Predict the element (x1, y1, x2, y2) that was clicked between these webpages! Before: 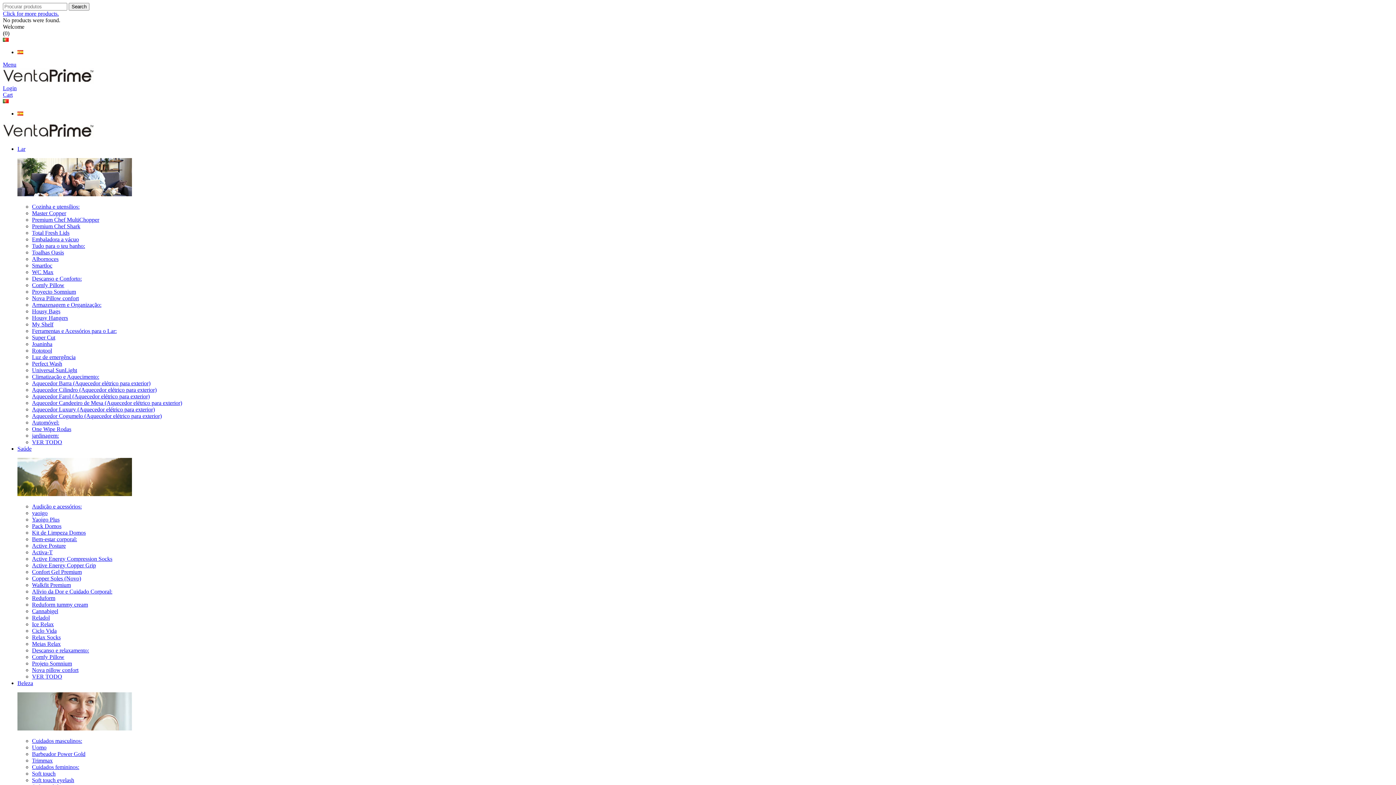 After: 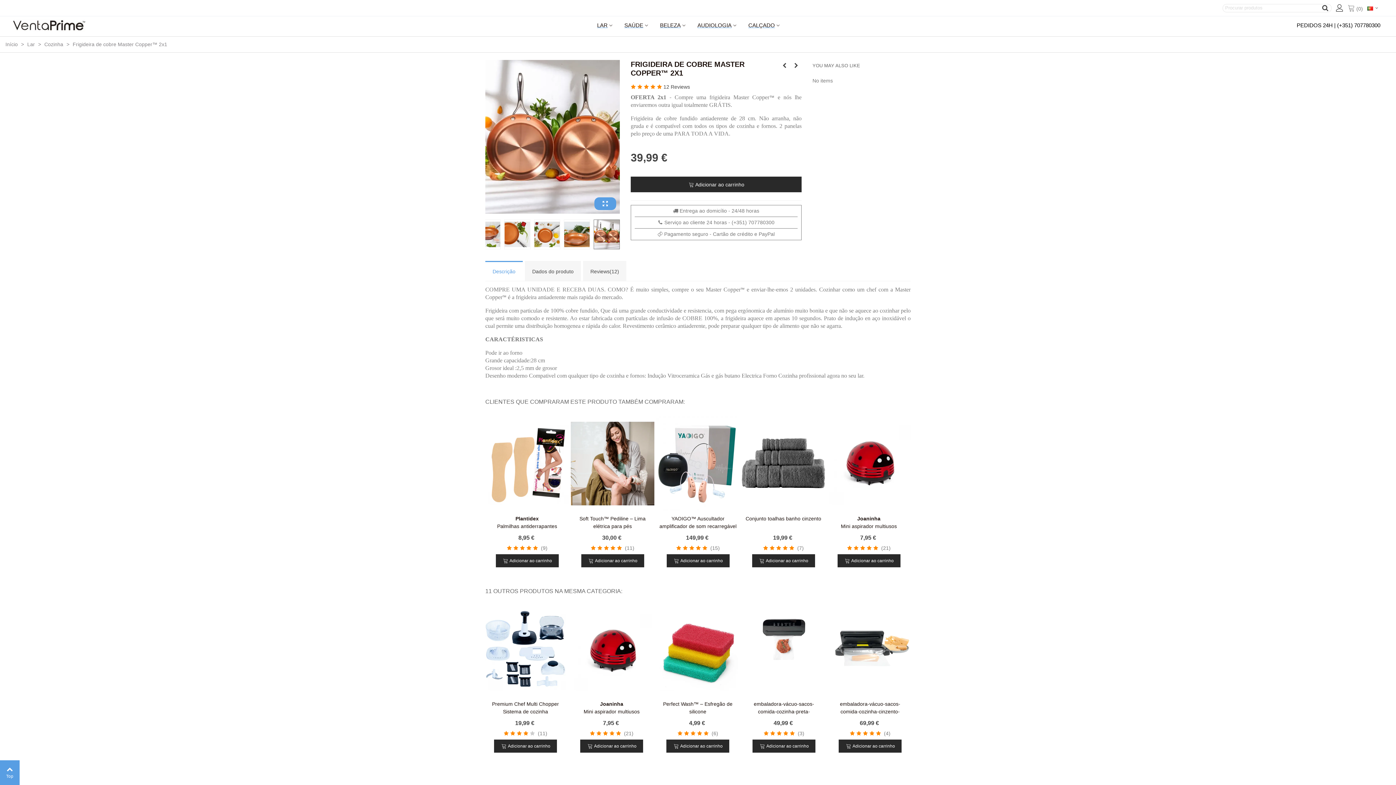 Action: bbox: (32, 210, 66, 216) label: Master Copper